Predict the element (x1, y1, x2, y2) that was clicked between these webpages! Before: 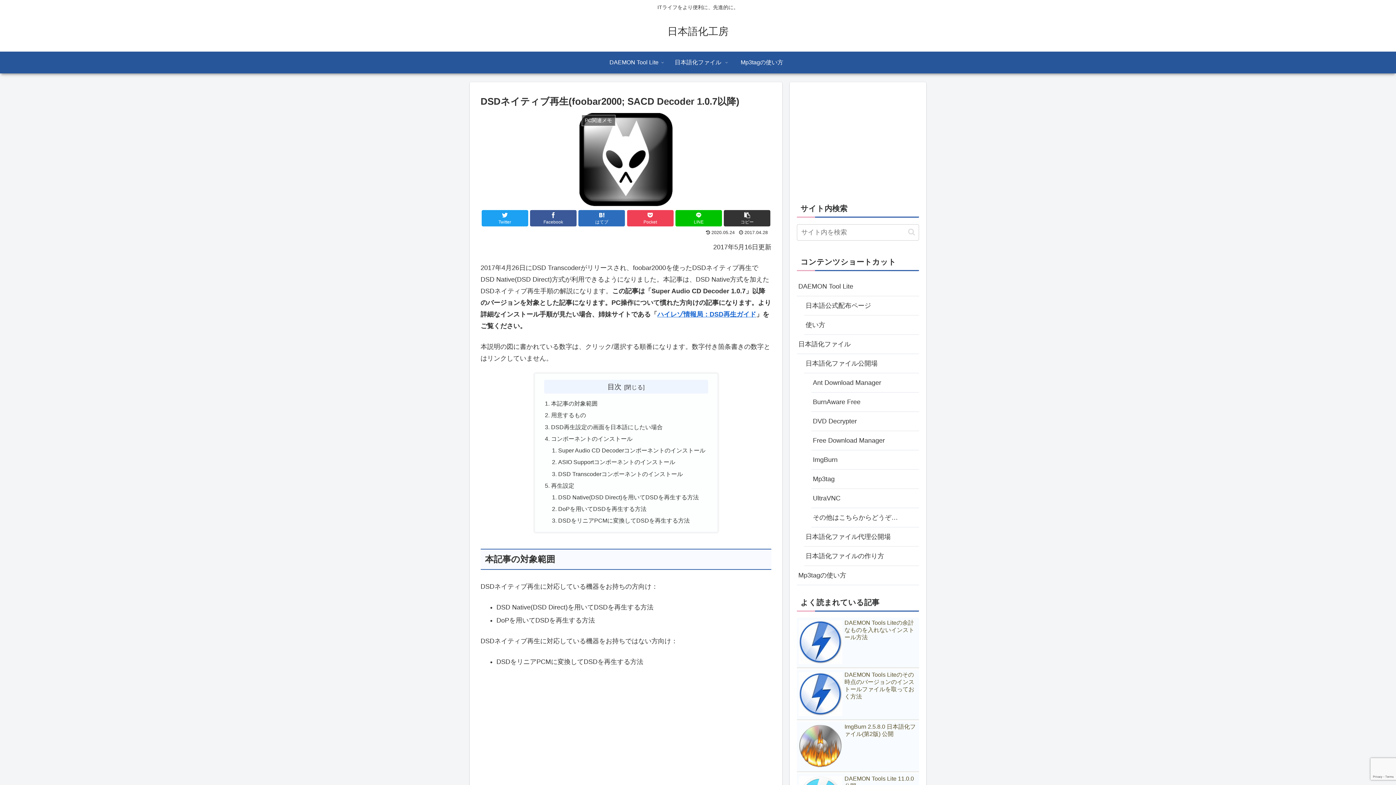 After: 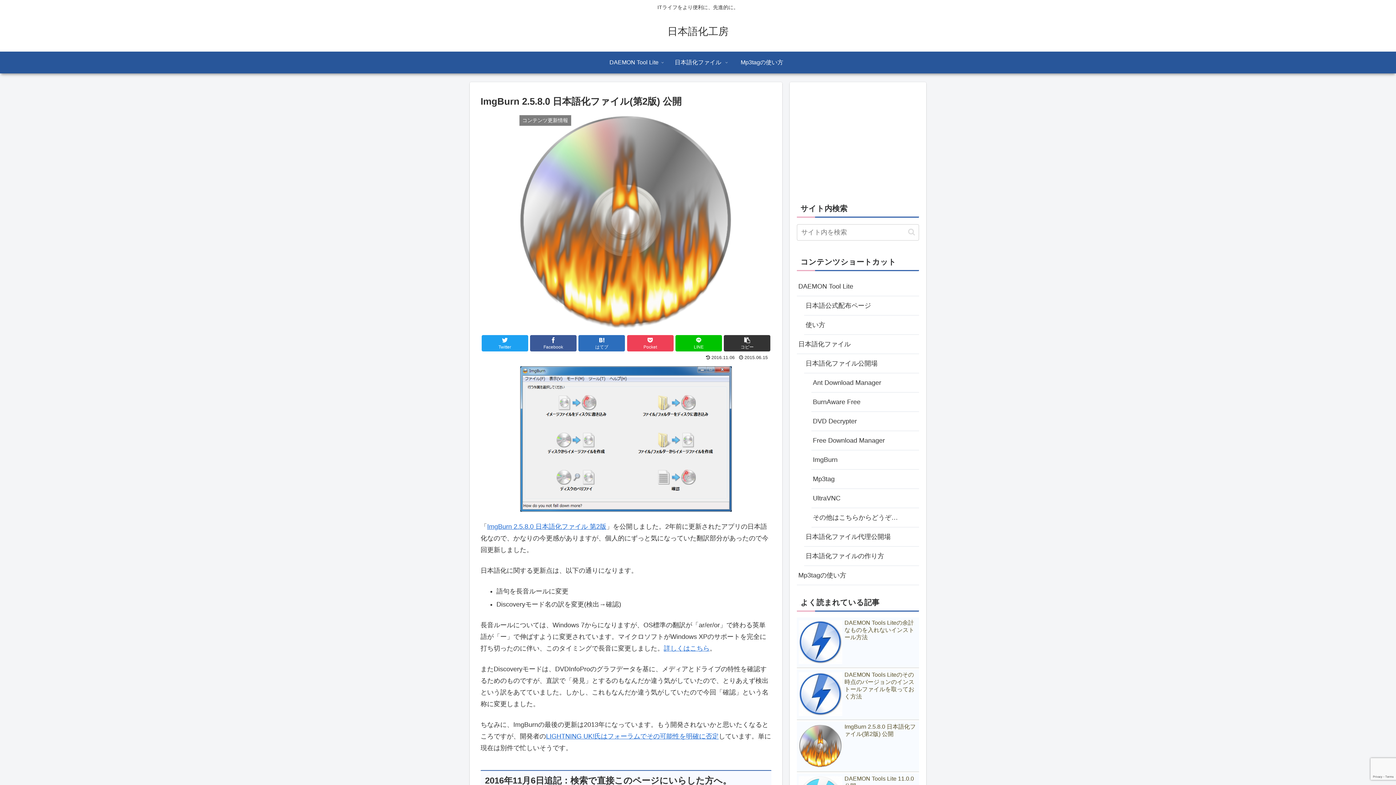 Action: bbox: (797, 721, 919, 772) label: ImgBurn 2.5.8.0 日本語化ファイル(第2版) 公開